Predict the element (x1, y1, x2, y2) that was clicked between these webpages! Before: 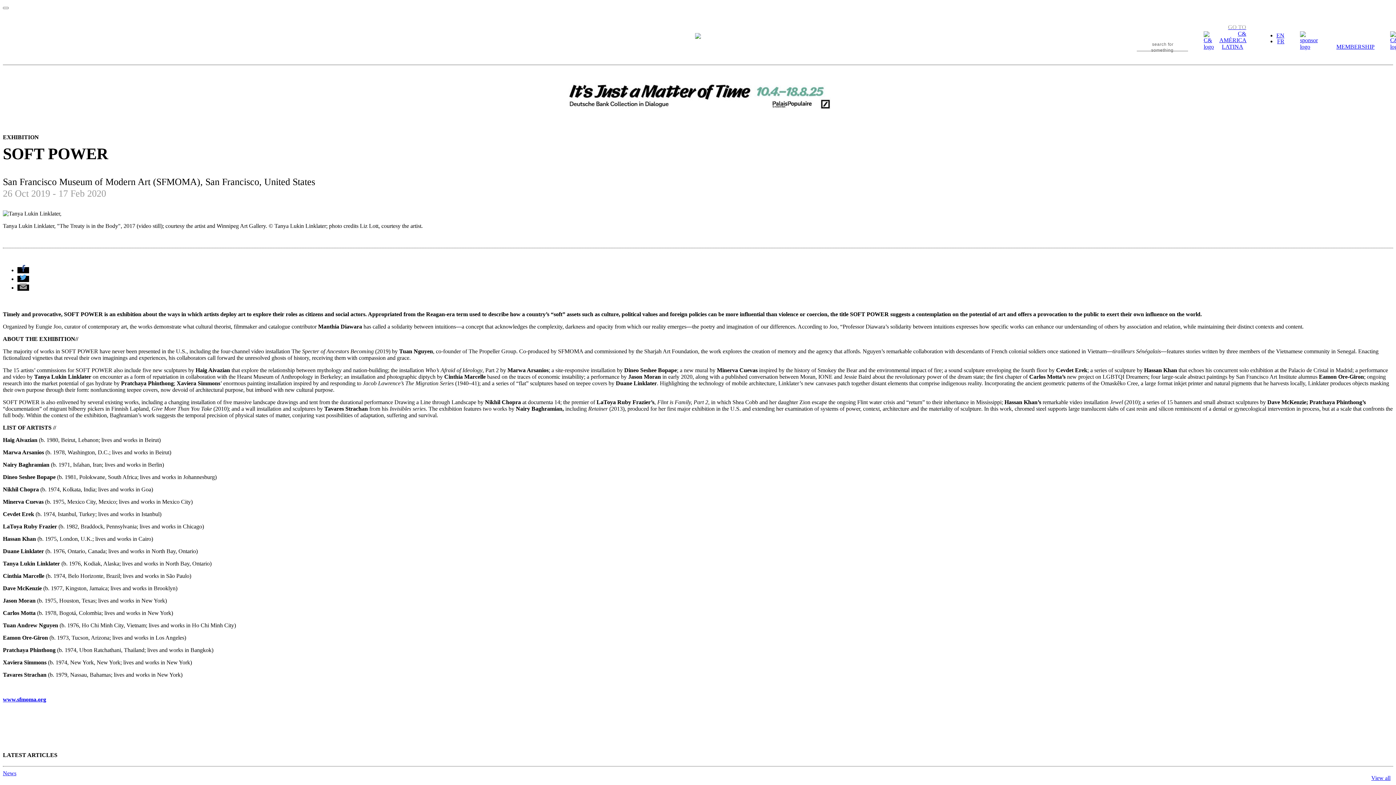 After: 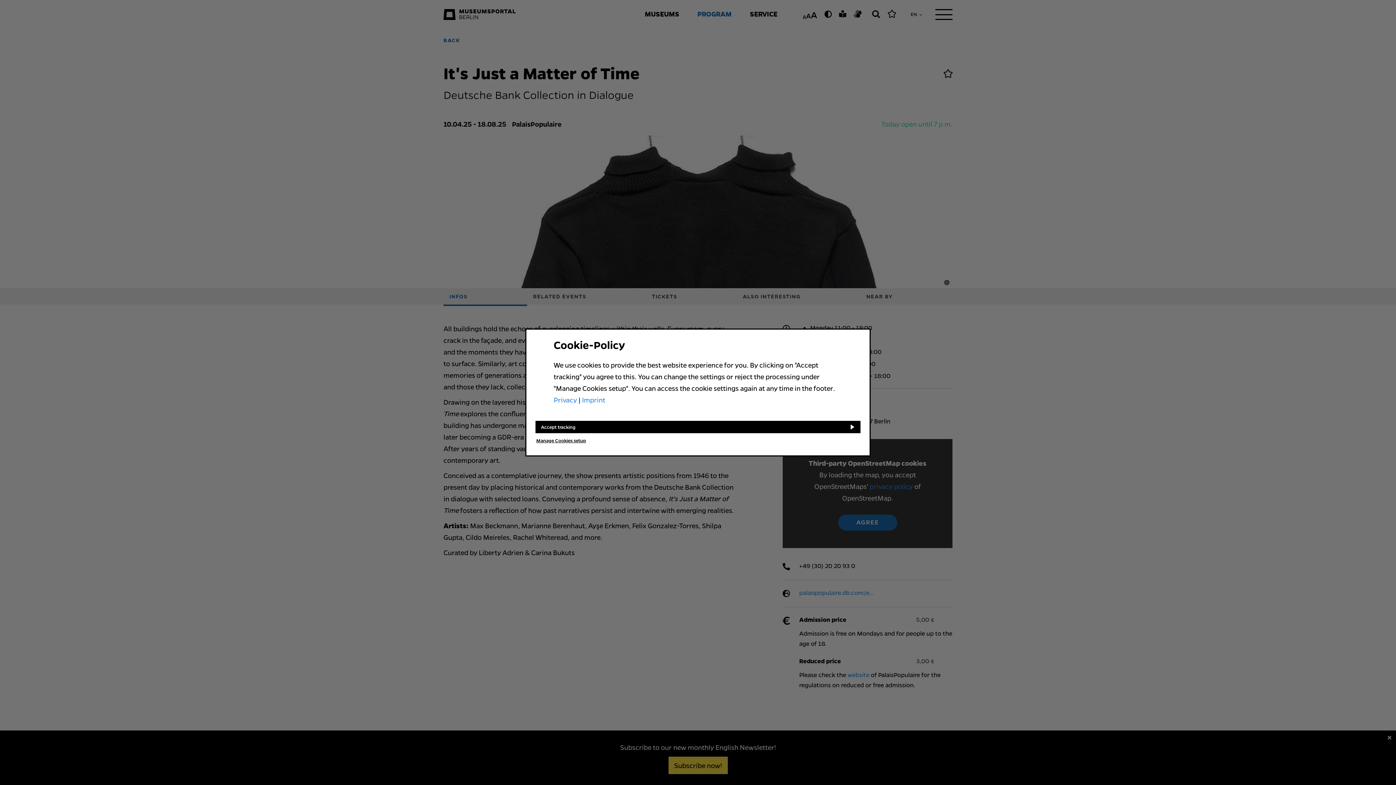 Action: bbox: (693, 31, 702, 41)